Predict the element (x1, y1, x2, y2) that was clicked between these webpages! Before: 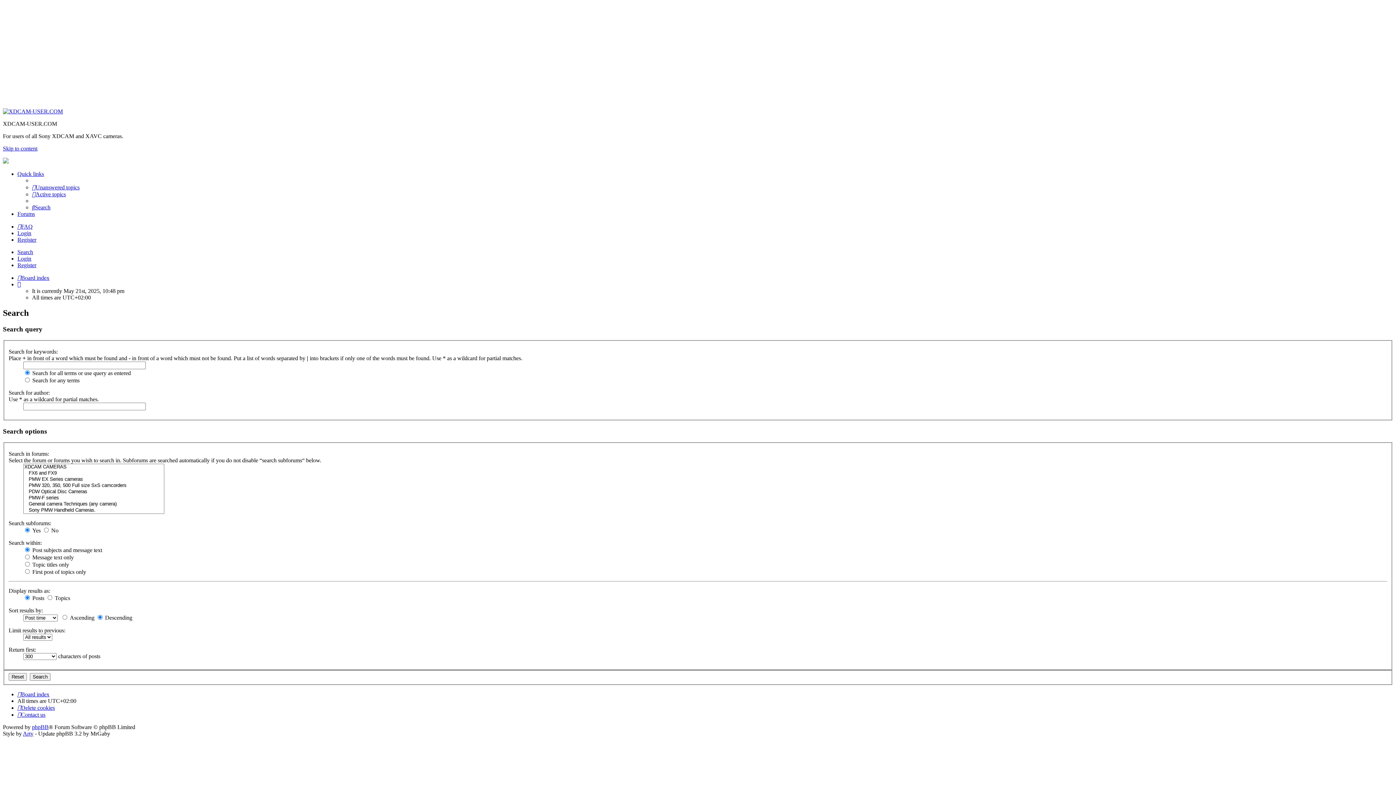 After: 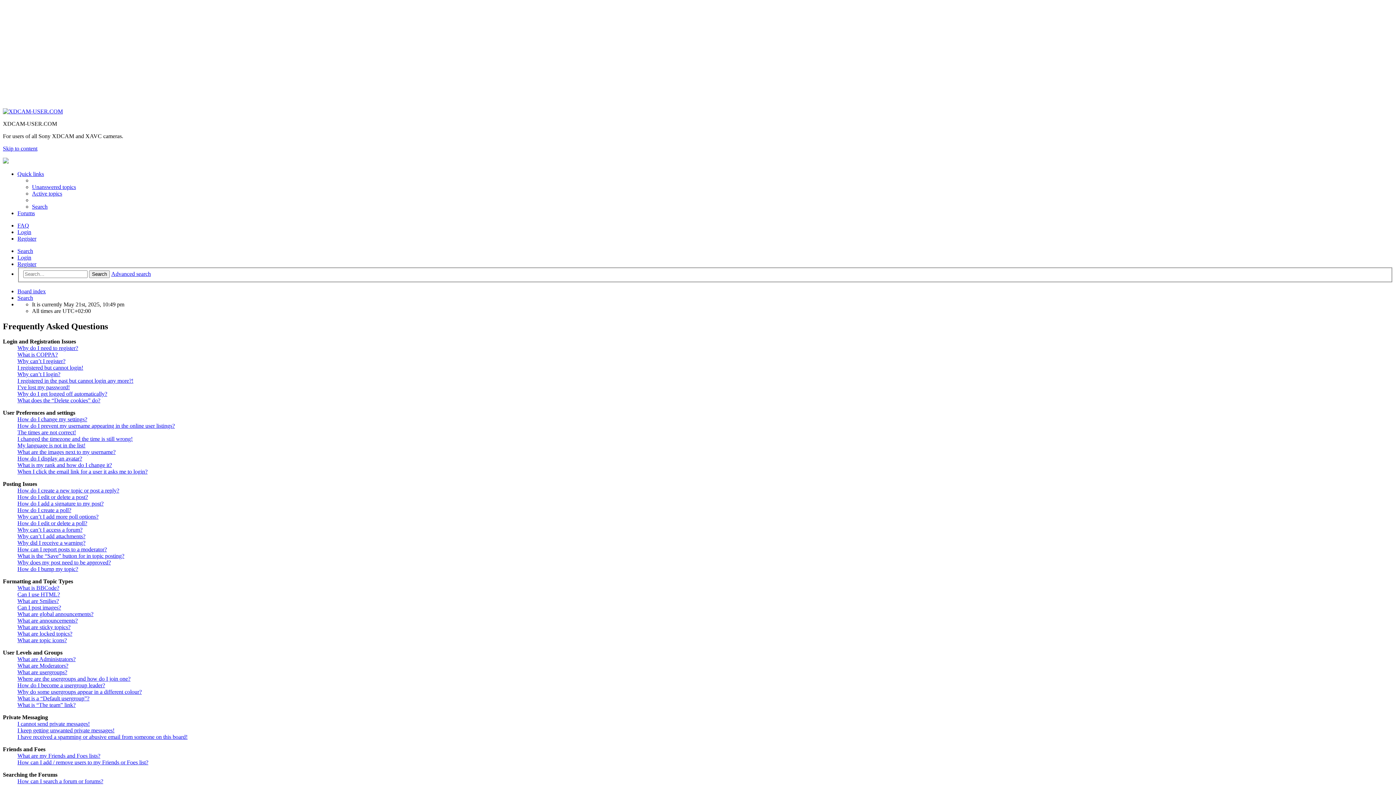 Action: bbox: (17, 223, 32, 229) label: FAQ